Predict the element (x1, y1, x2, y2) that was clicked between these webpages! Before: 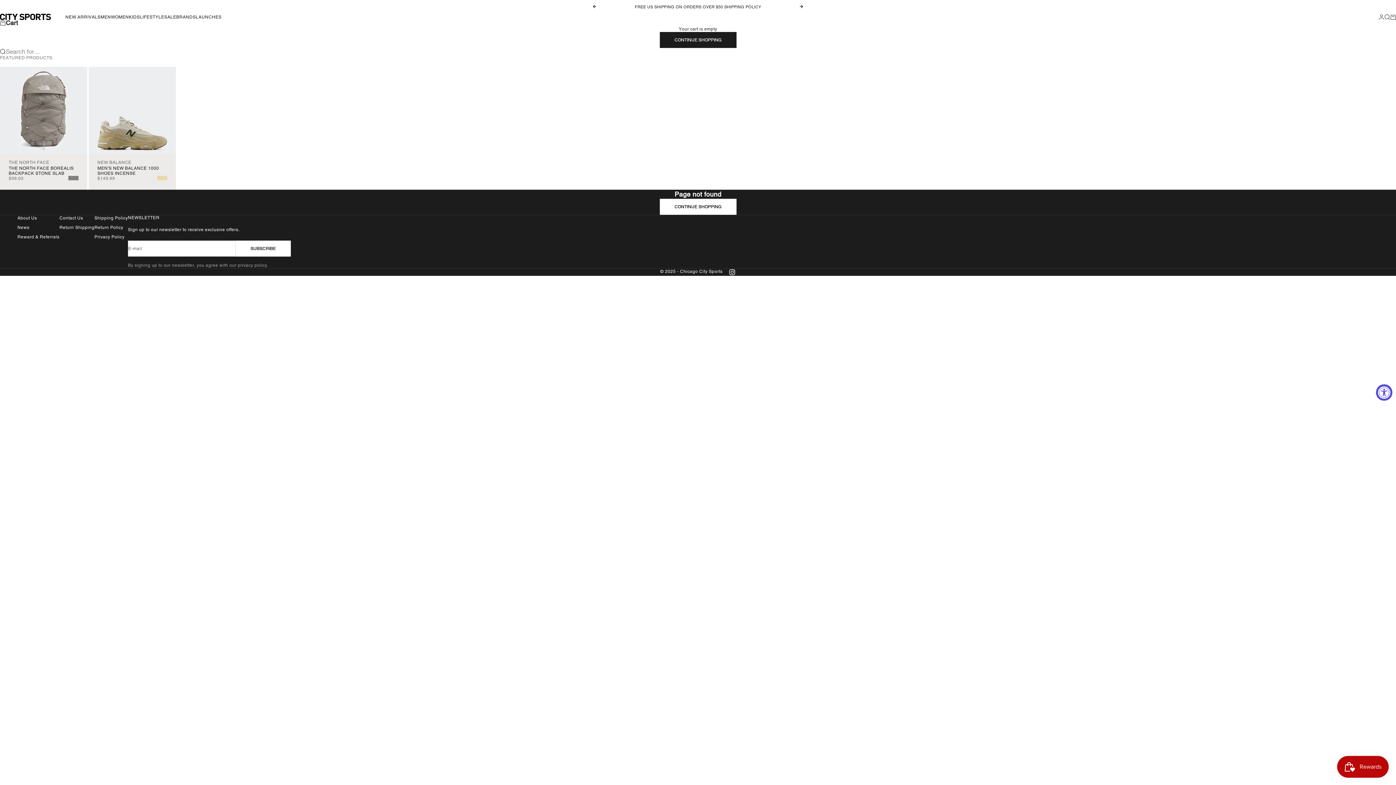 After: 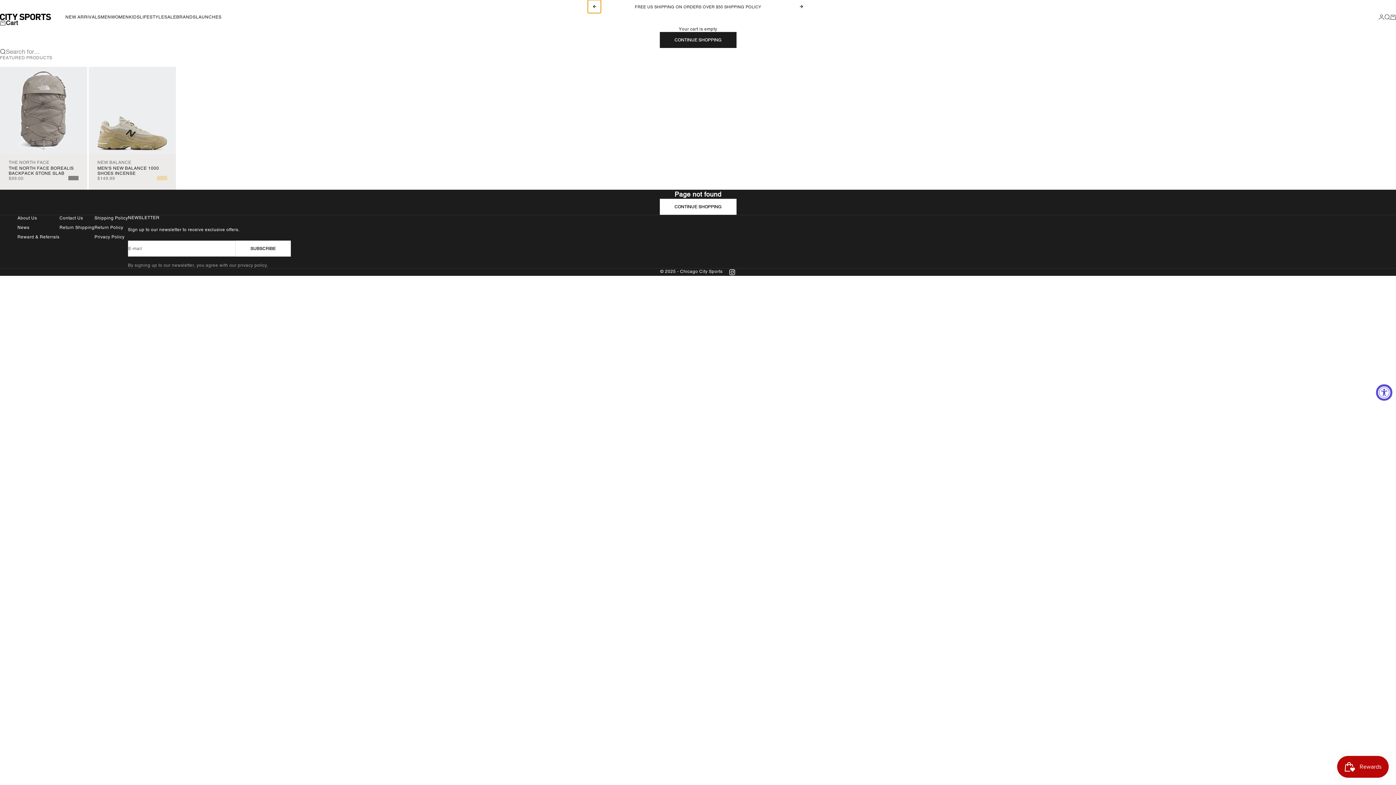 Action: label: Previous bbox: (592, 4, 596, 8)